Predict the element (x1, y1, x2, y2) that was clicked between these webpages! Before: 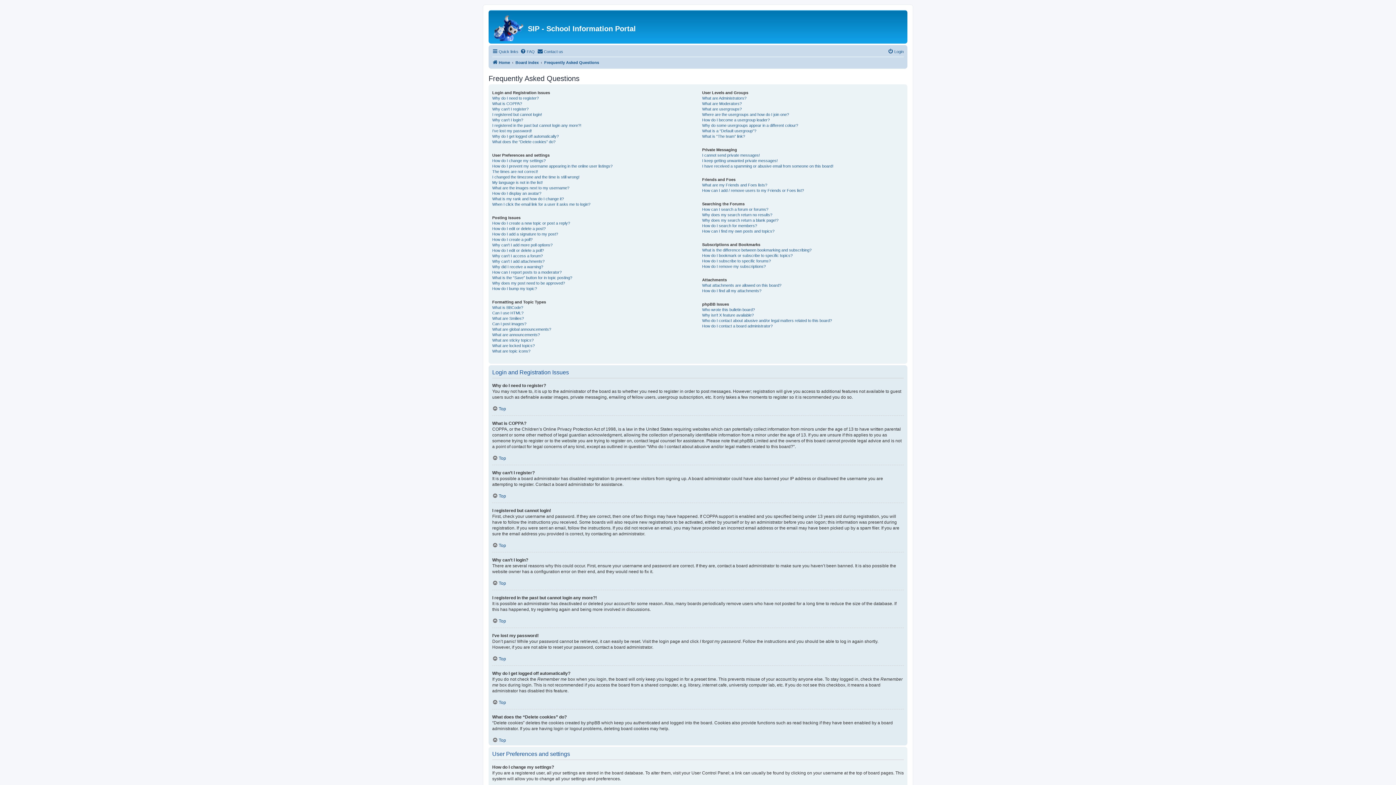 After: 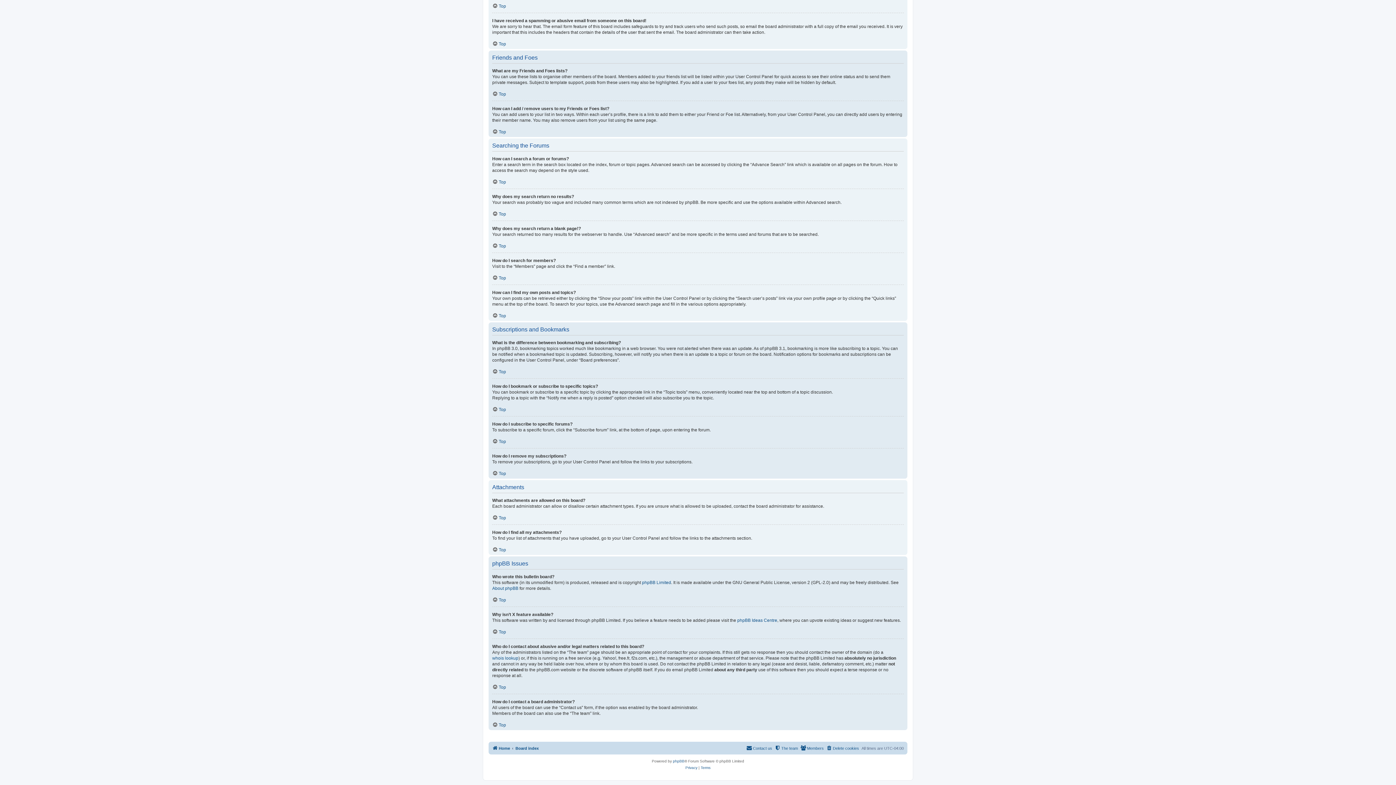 Action: bbox: (702, 228, 774, 234) label: How can I find my own posts and topics?